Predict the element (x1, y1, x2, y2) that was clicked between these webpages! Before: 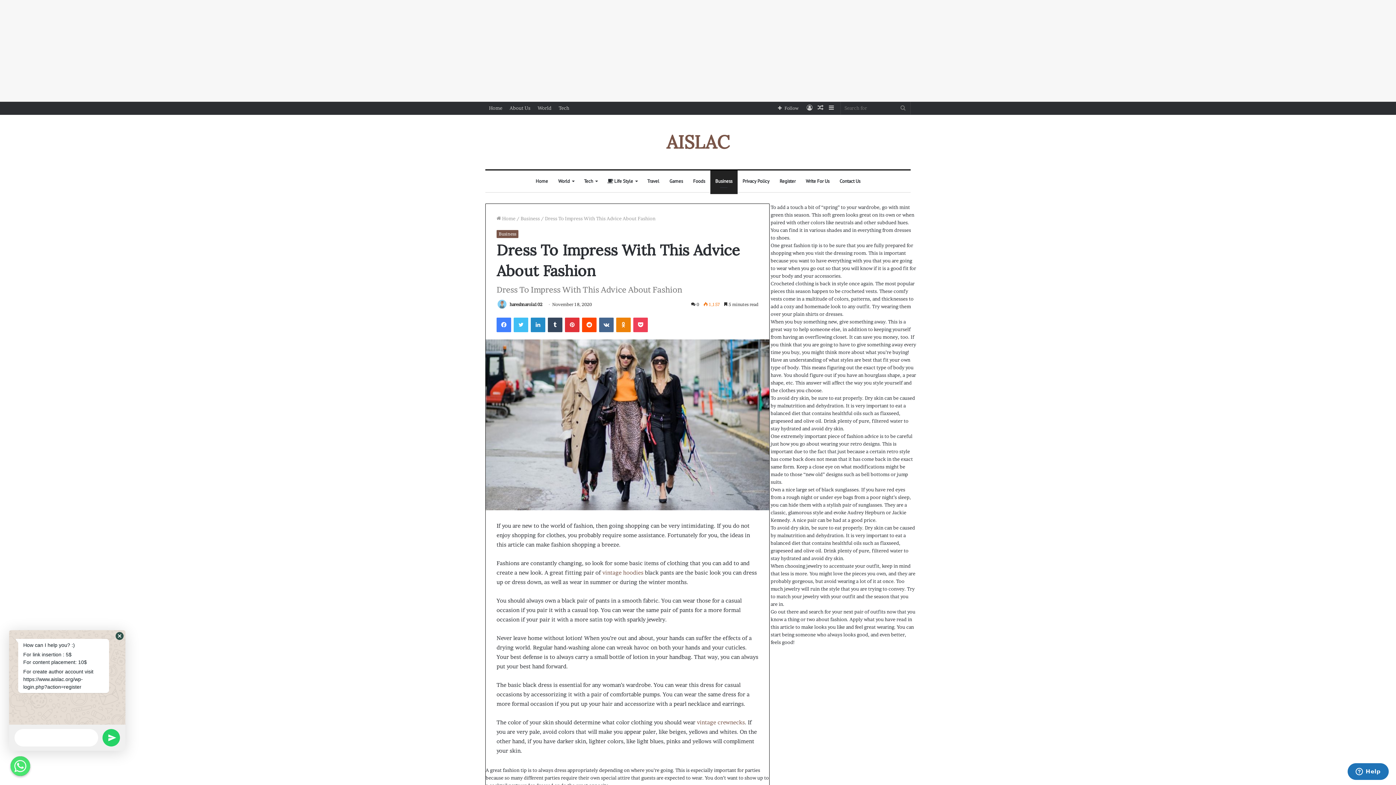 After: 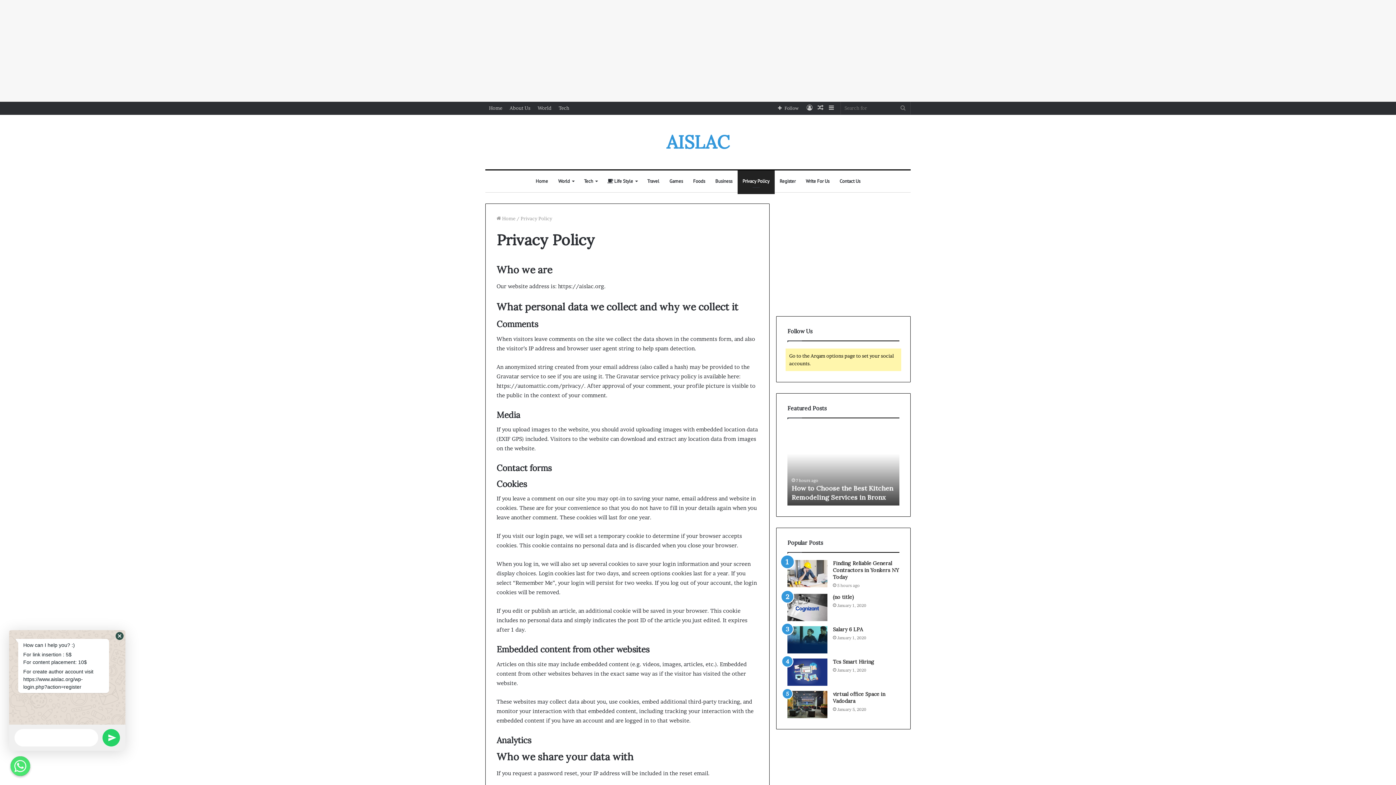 Action: label: Privacy Policy bbox: (737, 170, 774, 192)